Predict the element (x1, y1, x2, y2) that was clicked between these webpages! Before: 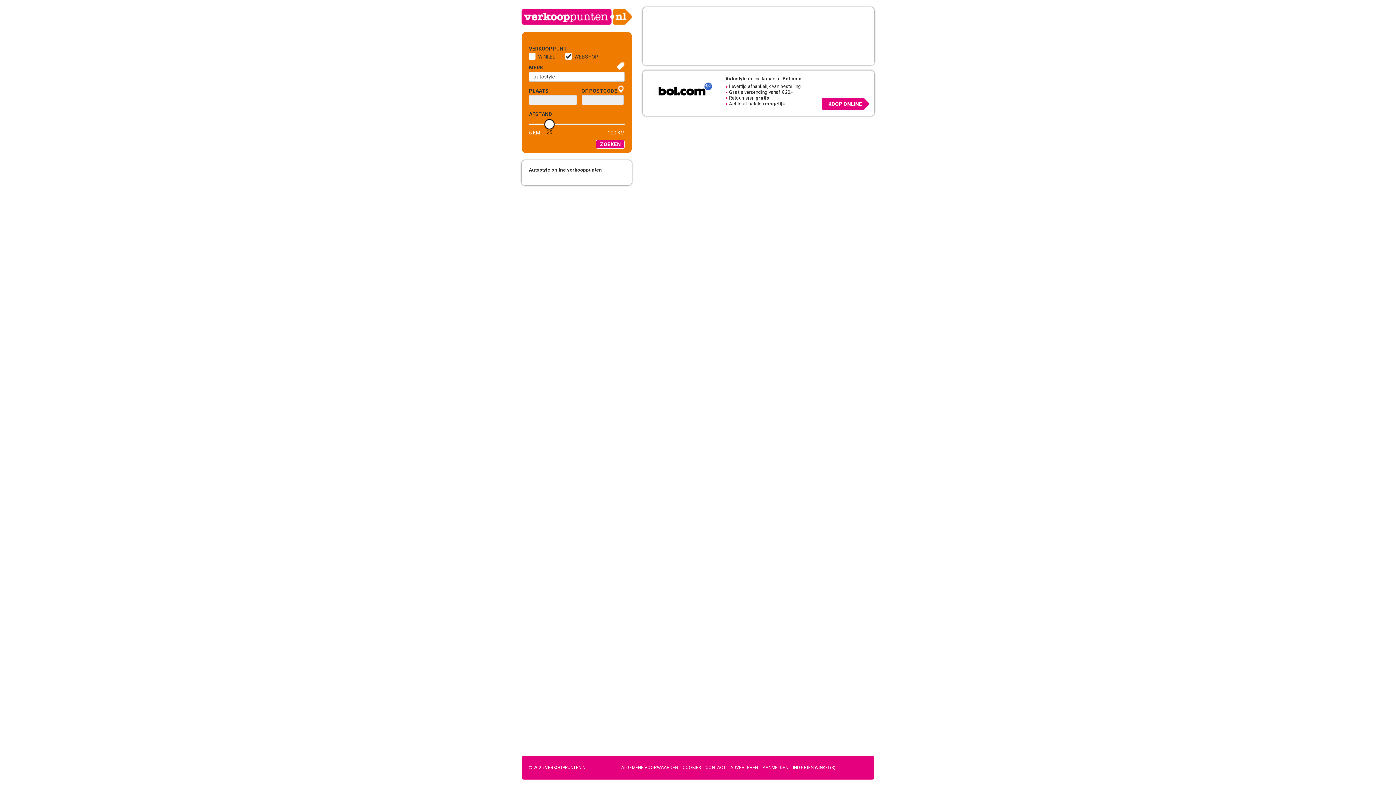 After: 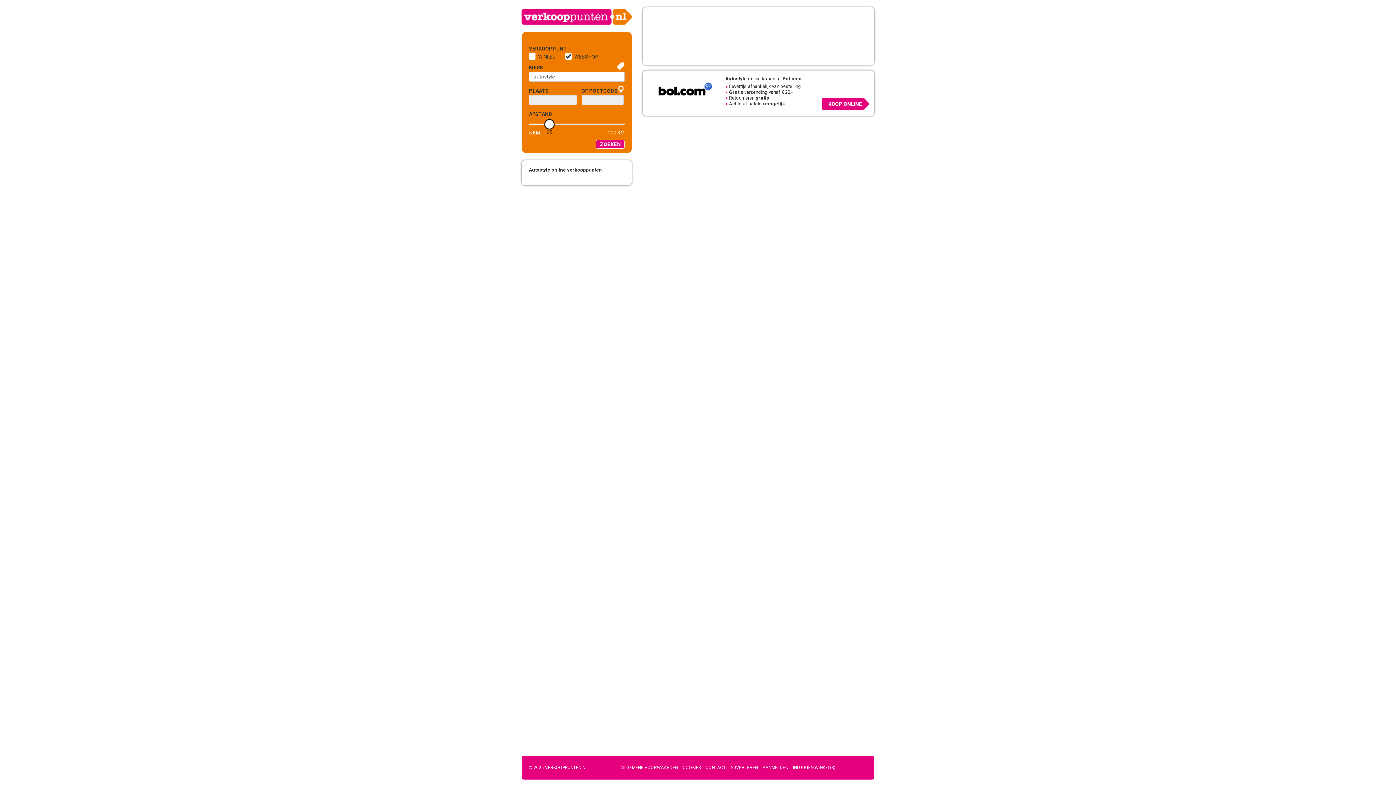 Action: label: Autostyle online kopen bij Bol.com bbox: (725, 76, 802, 81)